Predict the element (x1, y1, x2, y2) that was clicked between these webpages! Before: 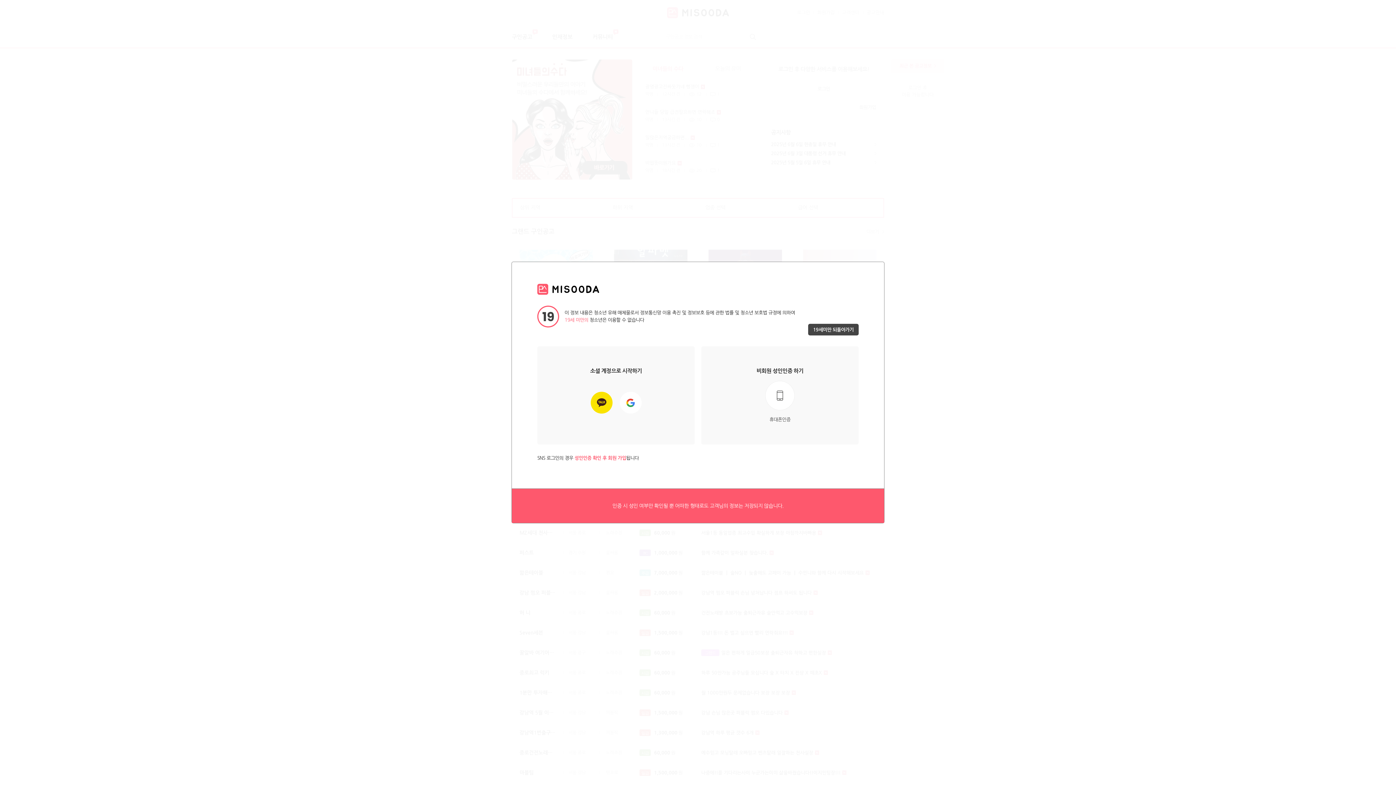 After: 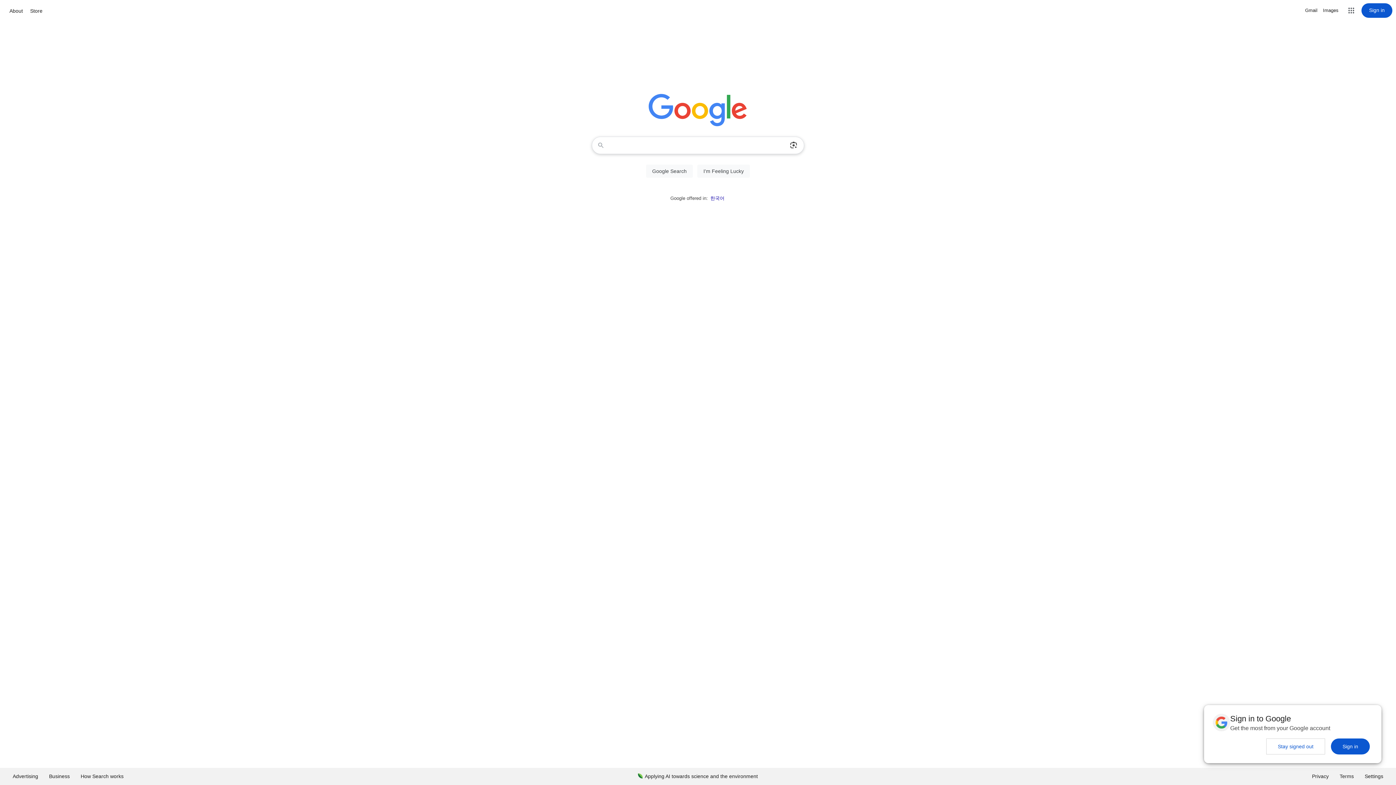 Action: bbox: (808, 324, 858, 335) label: 19세미만 되돌아가기